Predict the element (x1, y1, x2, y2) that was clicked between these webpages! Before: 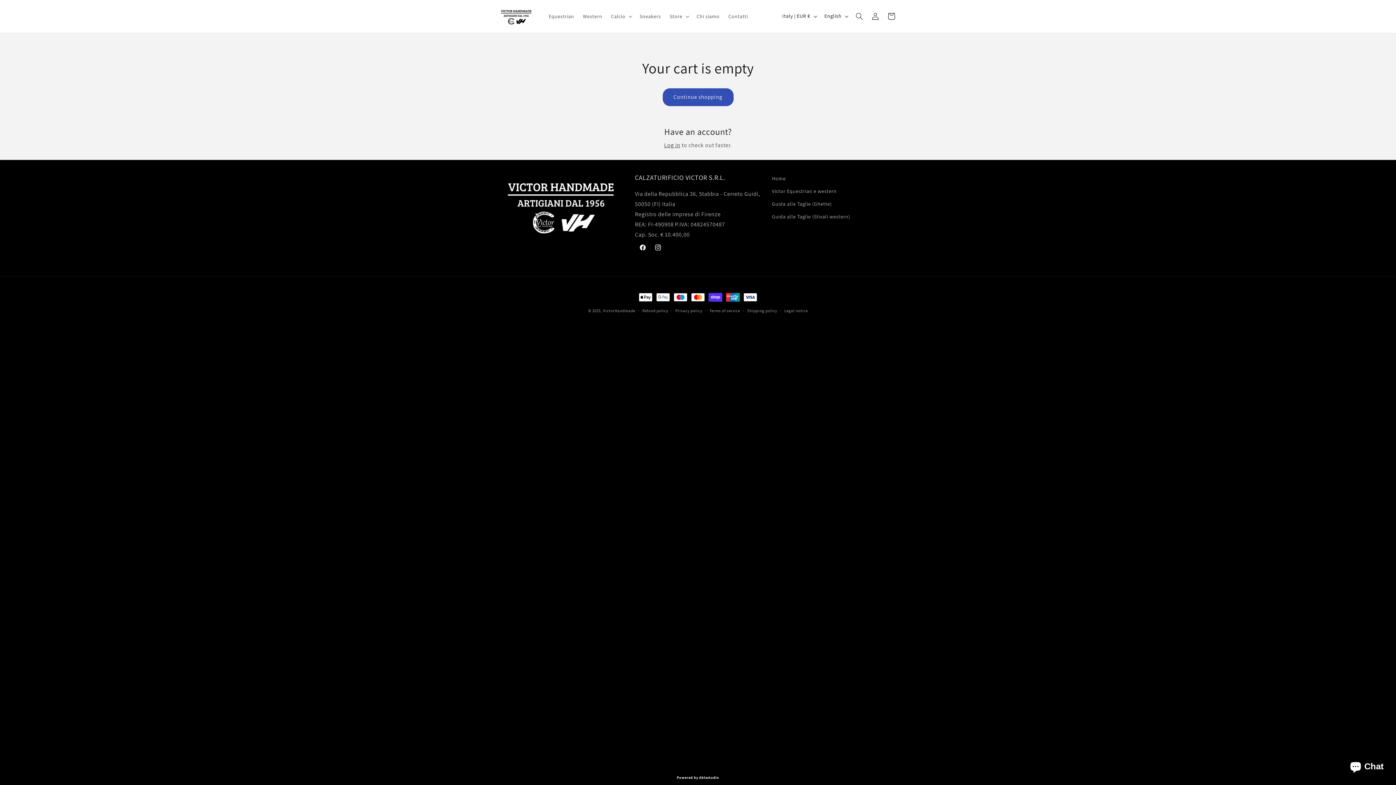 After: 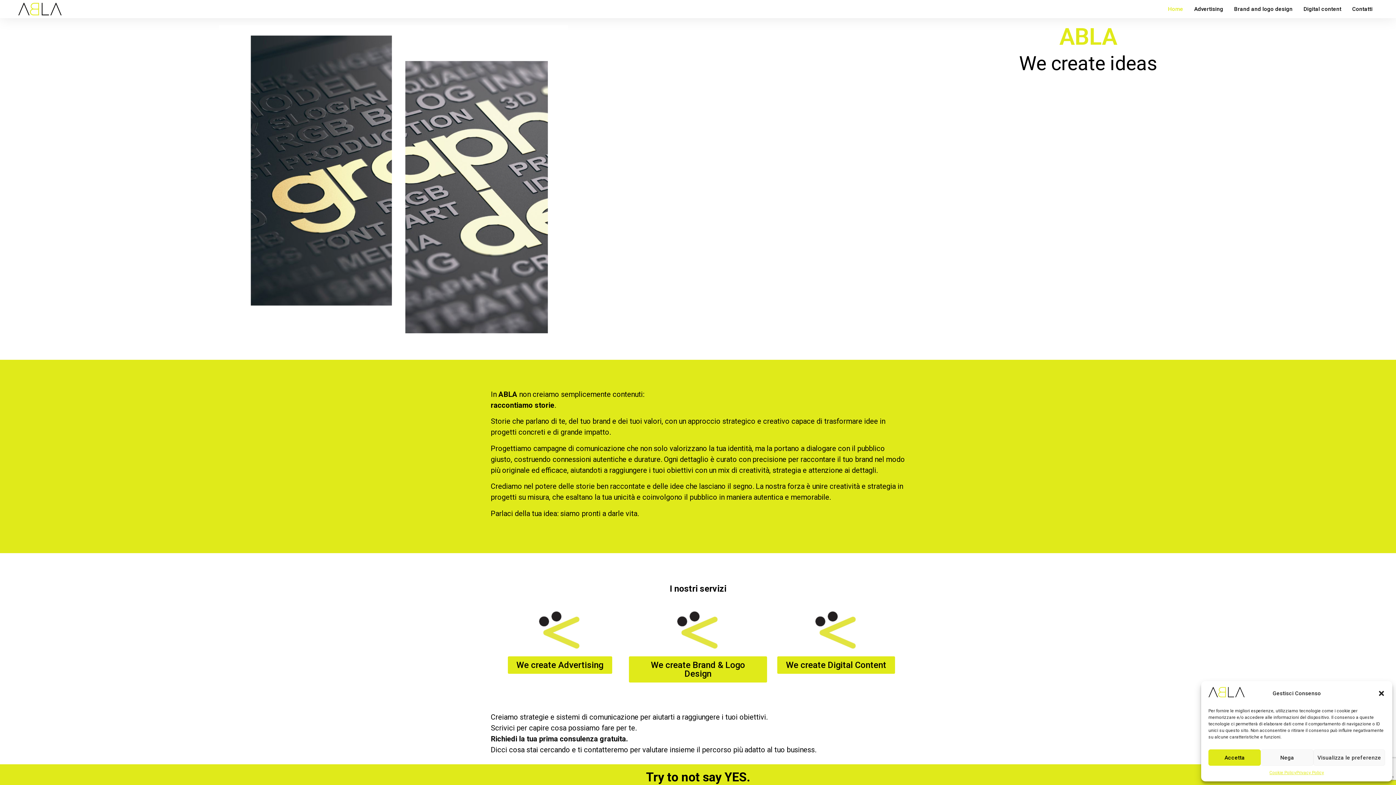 Action: bbox: (676, 773, 719, 781) label: Powered by Ablastudio